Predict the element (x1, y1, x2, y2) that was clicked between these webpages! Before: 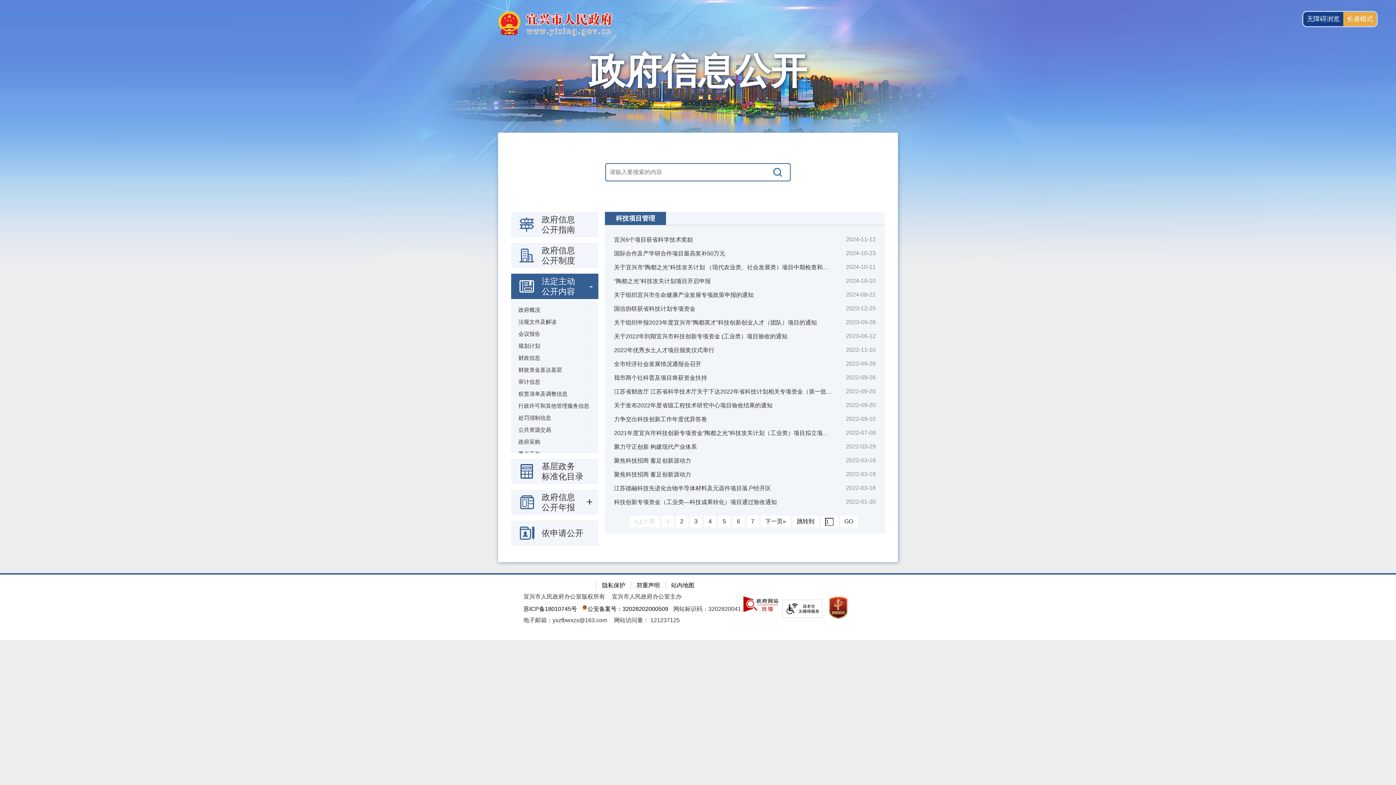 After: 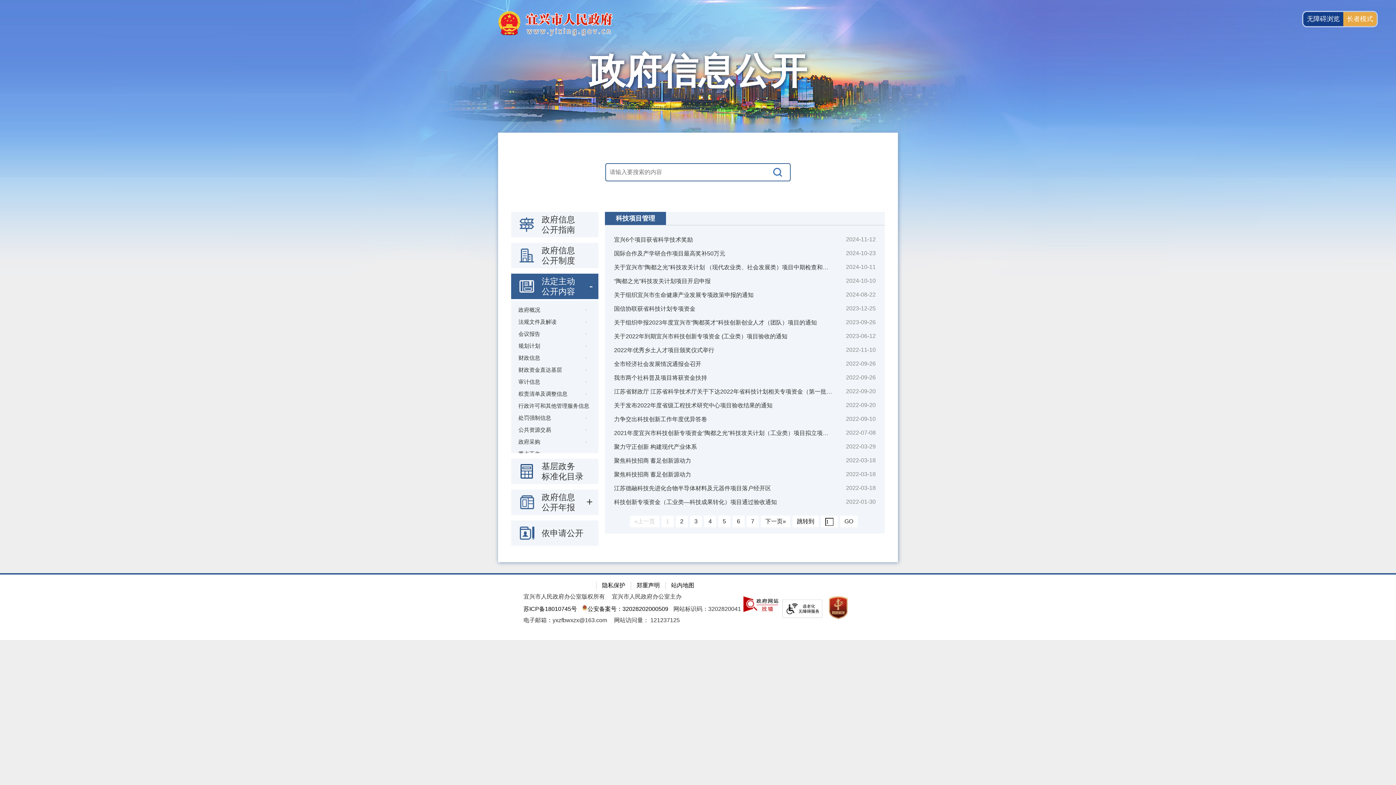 Action: label: 国际合作及产学研合作项目最高奖补50万元 bbox: (614, 250, 736, 257)